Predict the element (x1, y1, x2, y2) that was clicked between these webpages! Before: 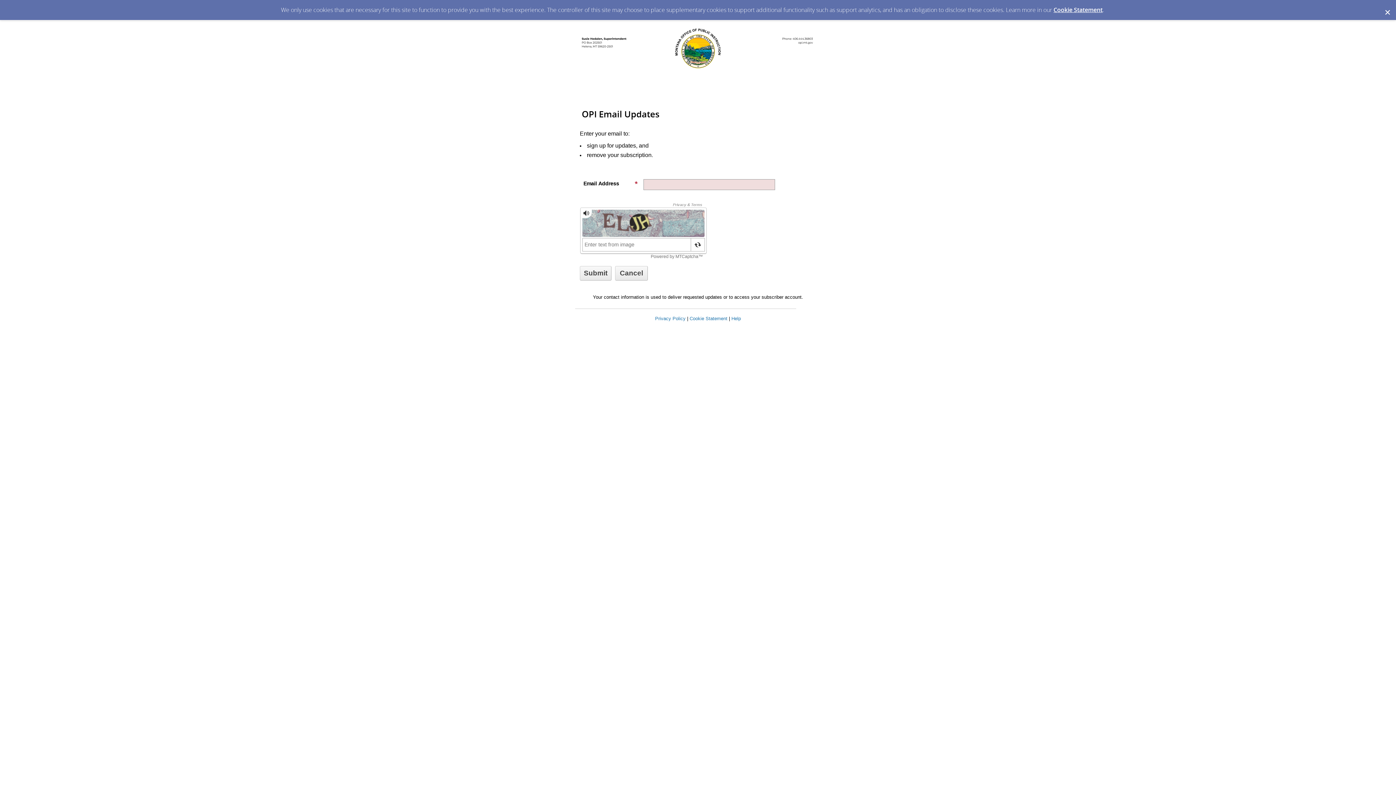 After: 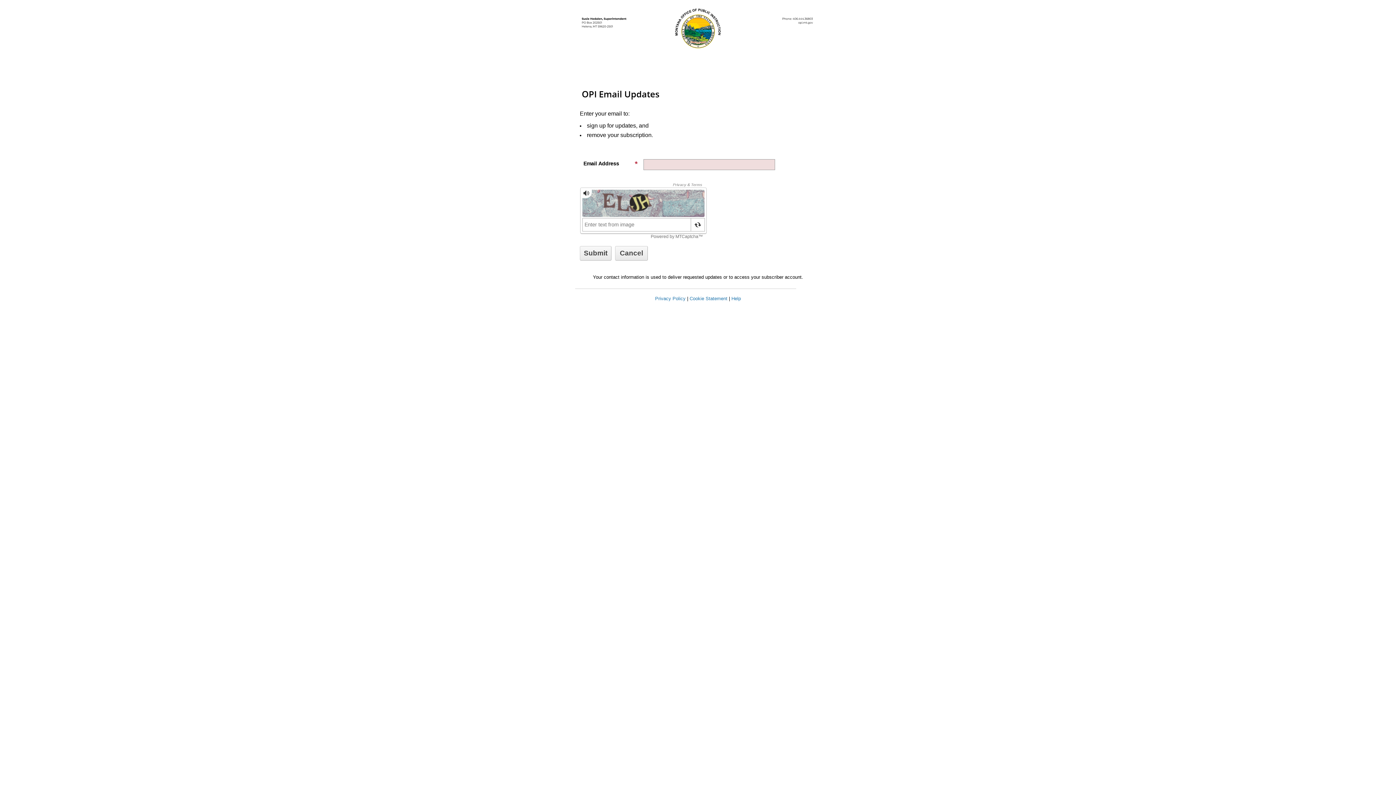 Action: label: Dismiss Cookie Message bbox: (1378, 0, 1396, 13)